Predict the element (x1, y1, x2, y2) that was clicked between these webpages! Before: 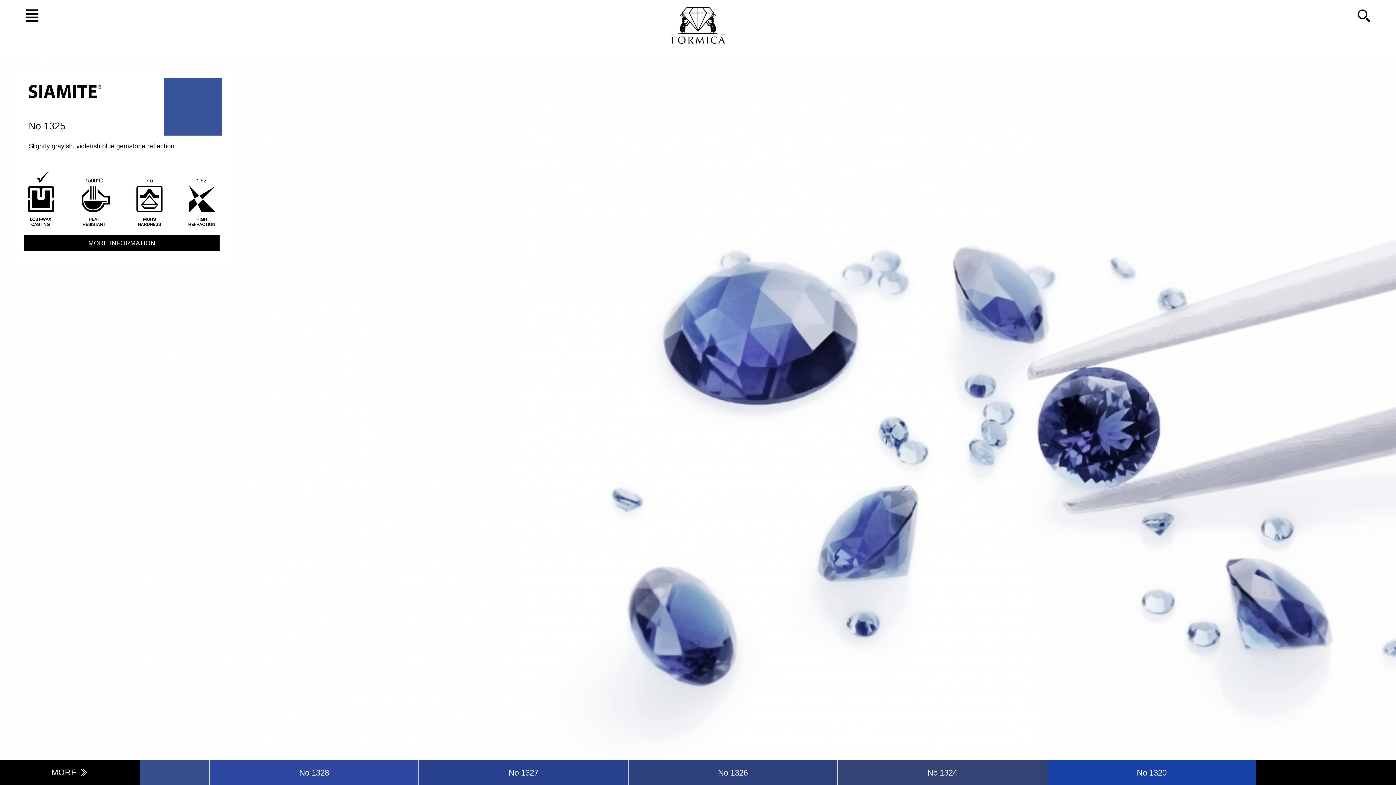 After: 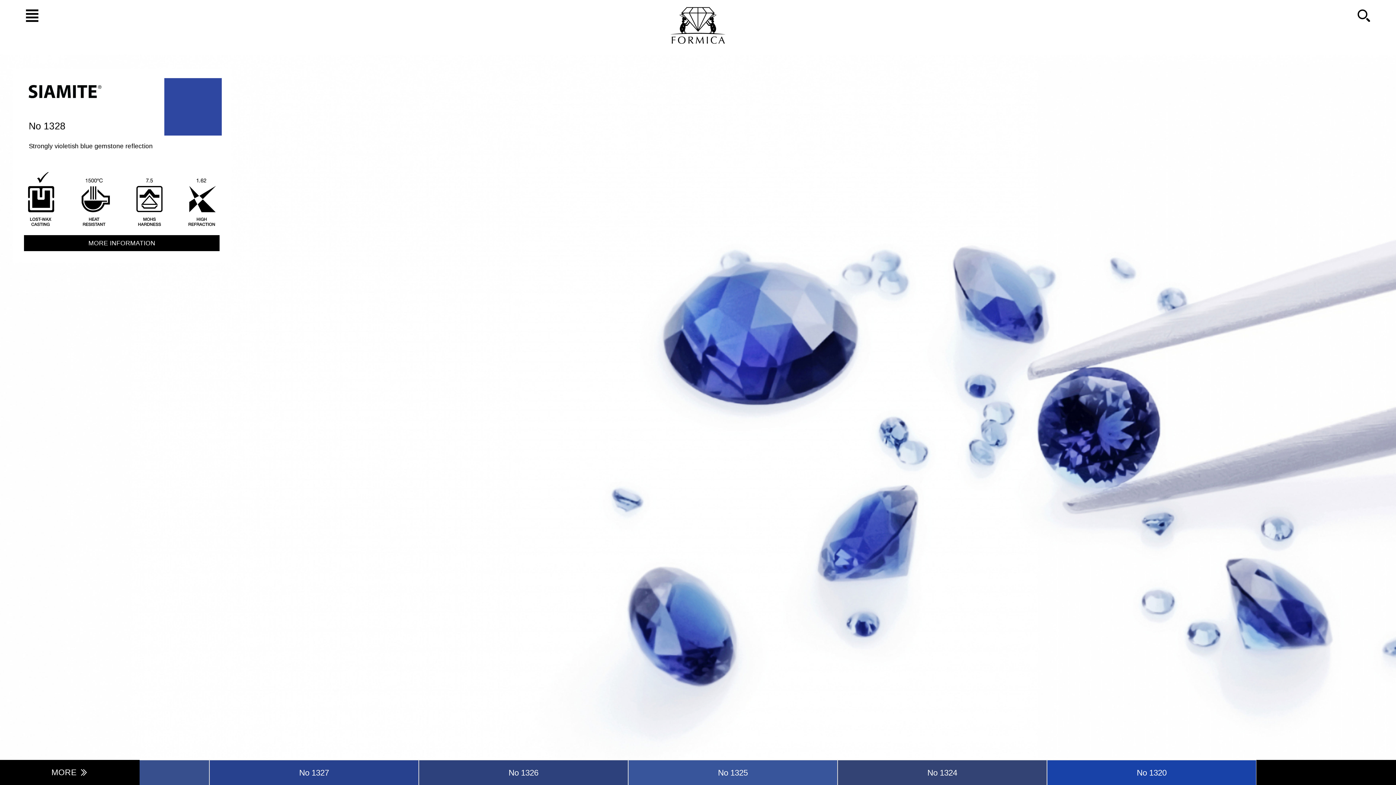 Action: label: No 1328 bbox: (209, 760, 418, 786)